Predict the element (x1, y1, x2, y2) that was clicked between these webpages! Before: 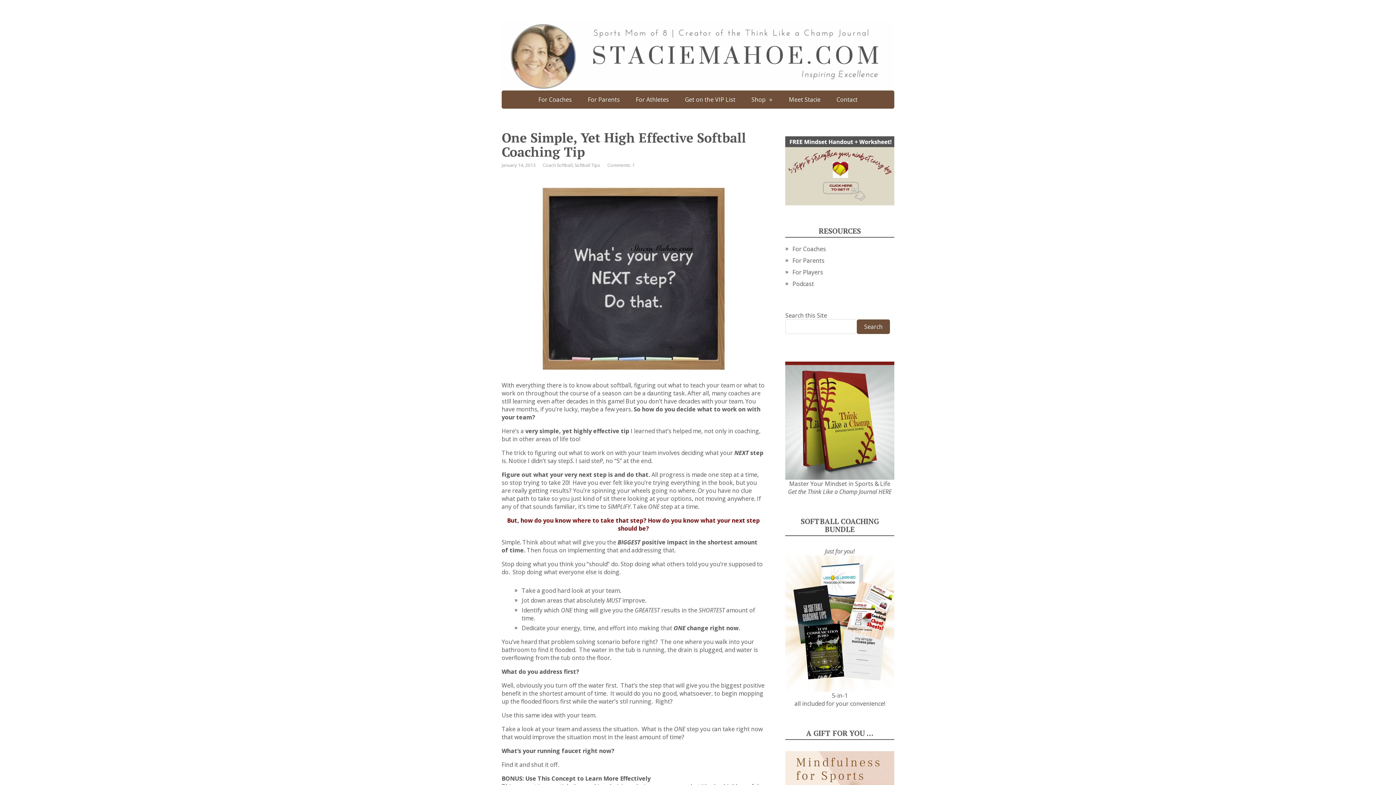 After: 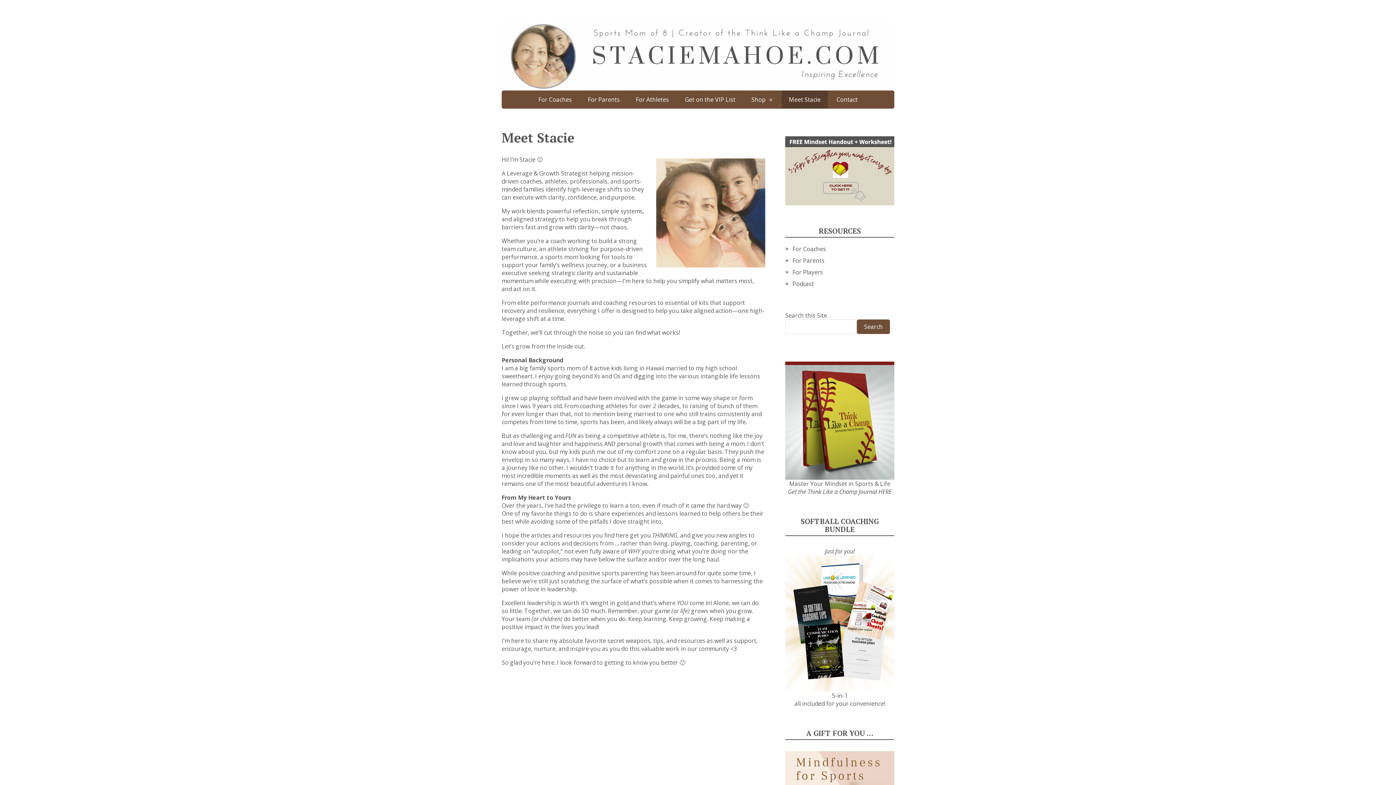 Action: bbox: (781, 90, 828, 108) label: Meet Stacie